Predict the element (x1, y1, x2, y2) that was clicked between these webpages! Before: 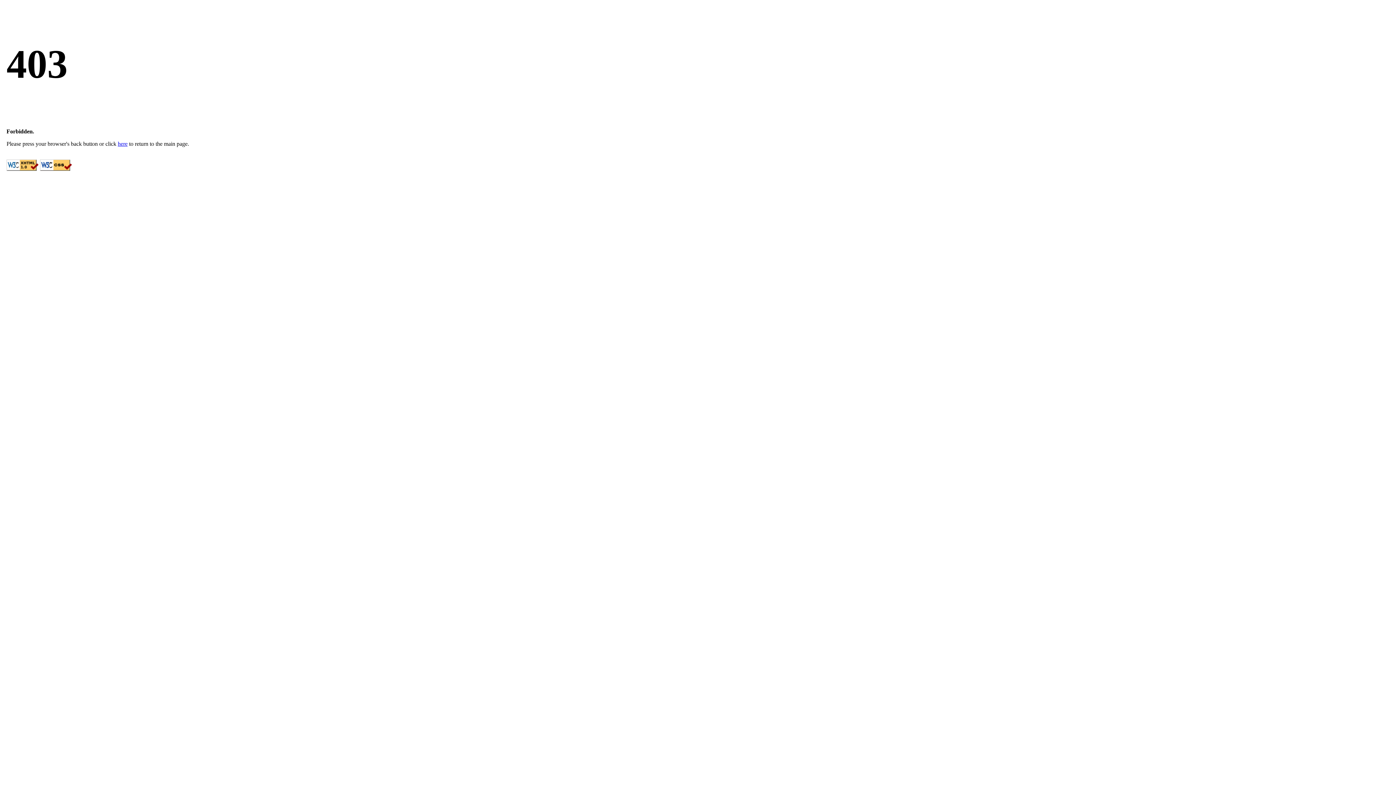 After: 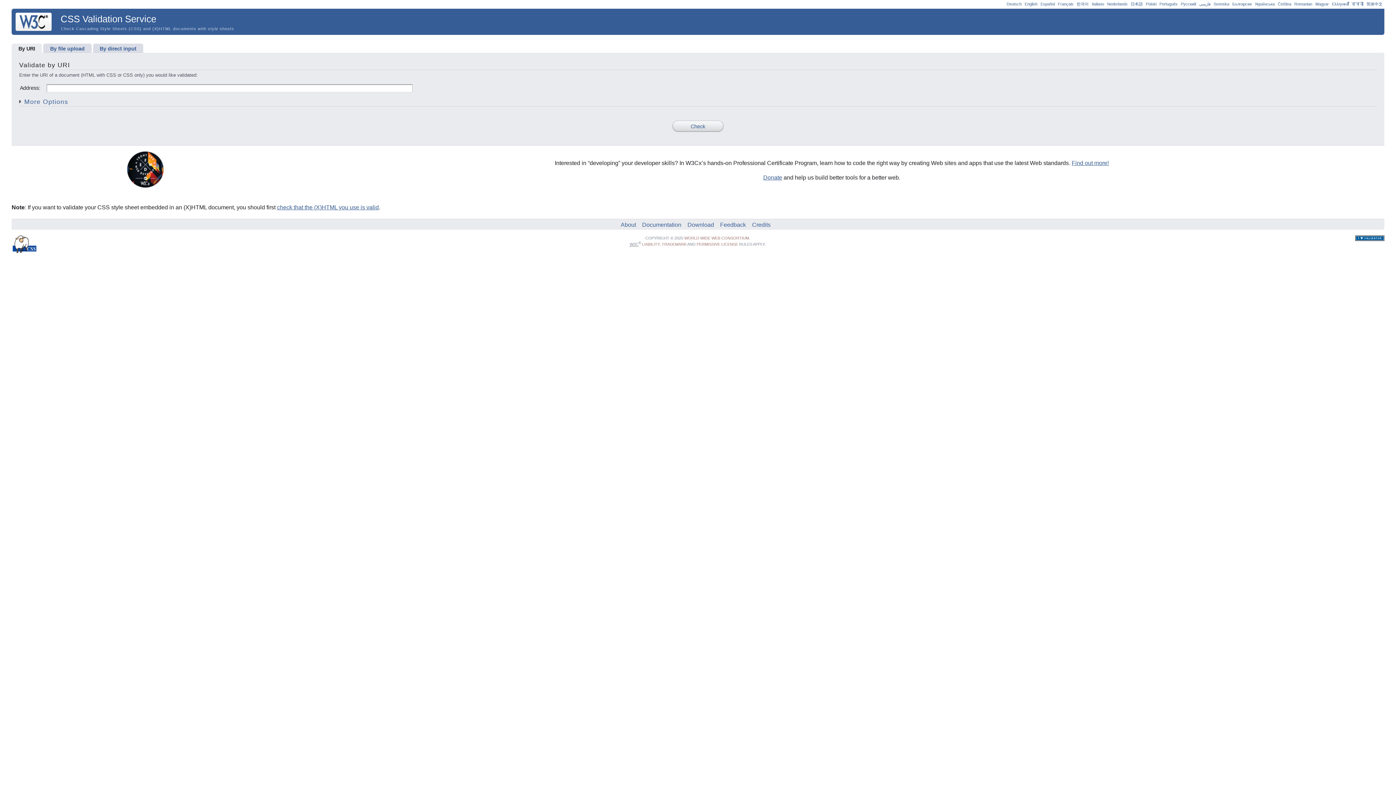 Action: bbox: (40, 165, 72, 172)